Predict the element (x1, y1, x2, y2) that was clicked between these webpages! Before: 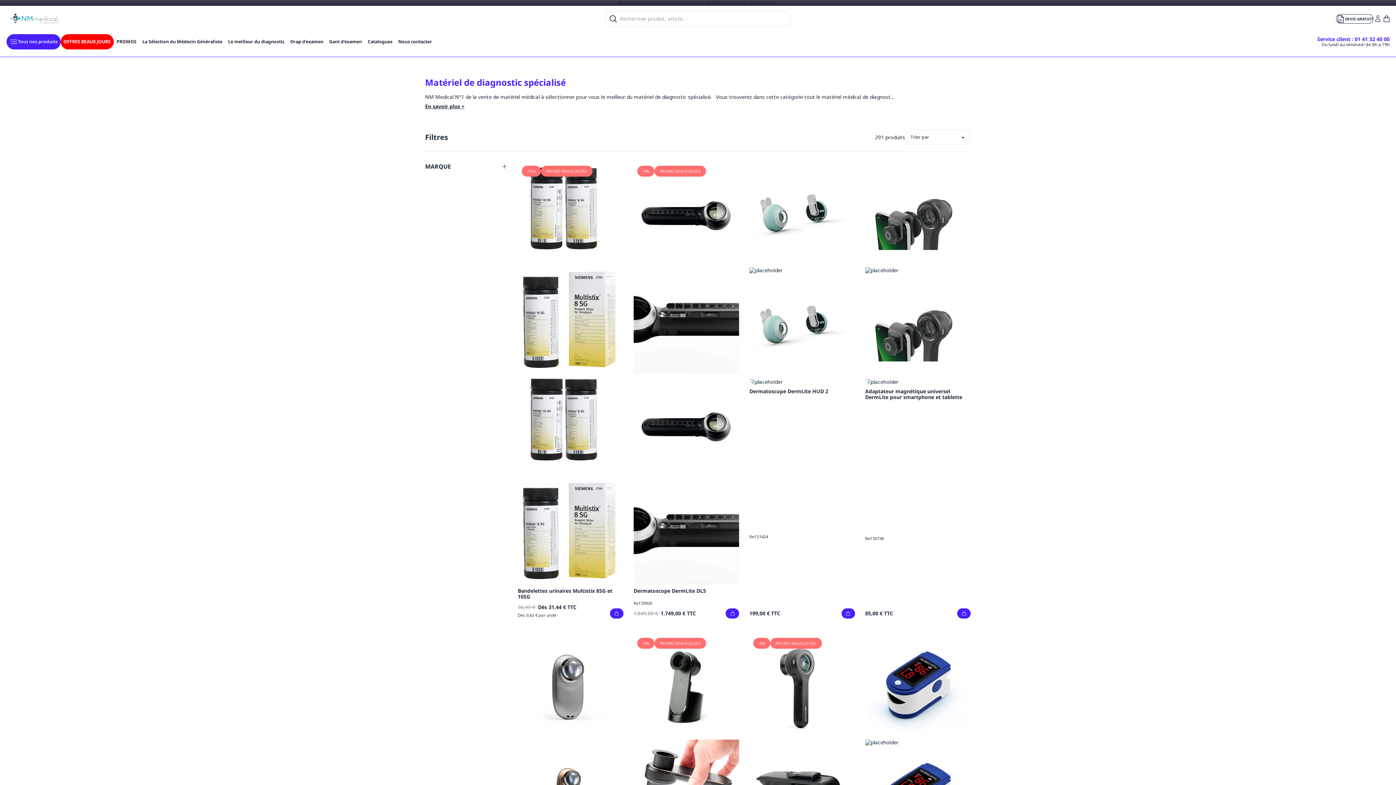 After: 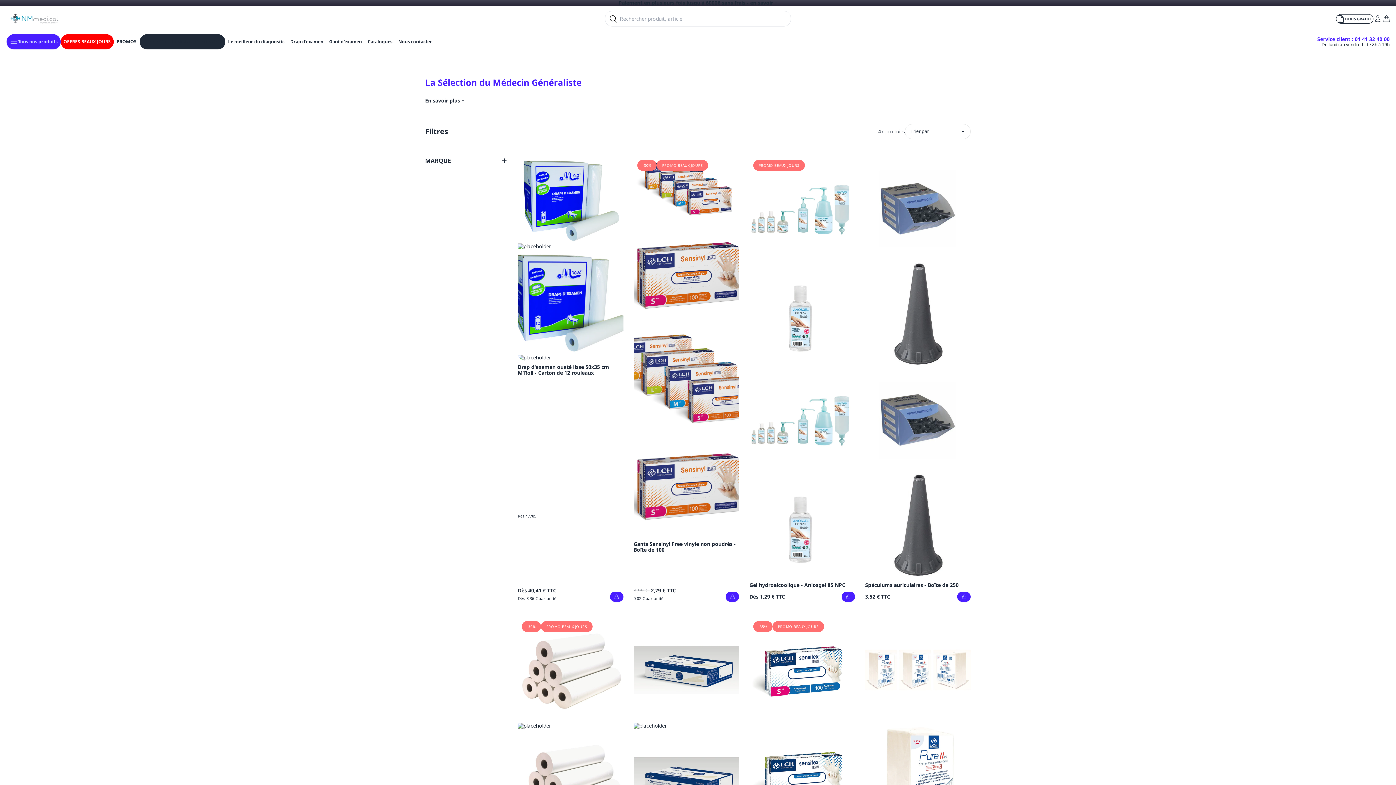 Action: bbox: (139, 34, 225, 49) label: La Sélection du Médecin Généraliste